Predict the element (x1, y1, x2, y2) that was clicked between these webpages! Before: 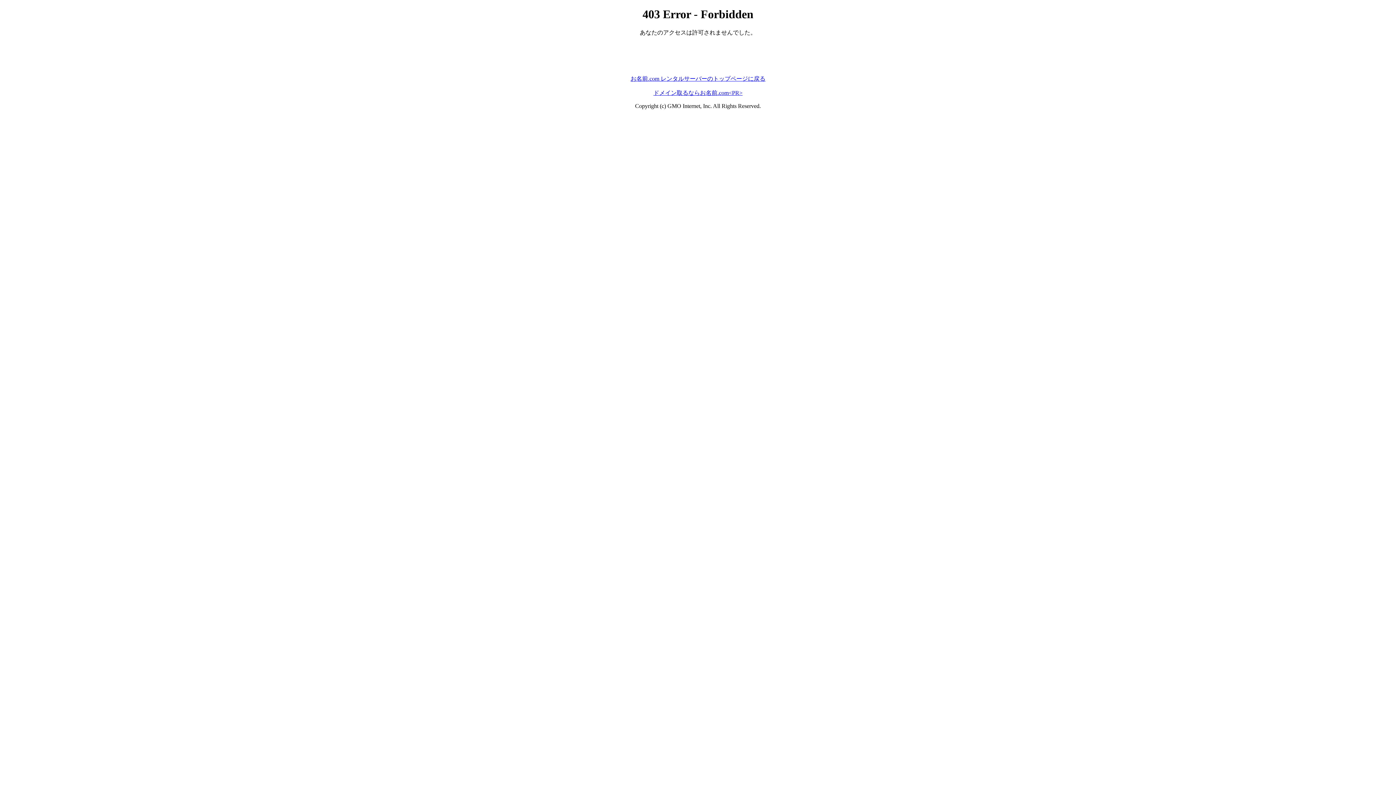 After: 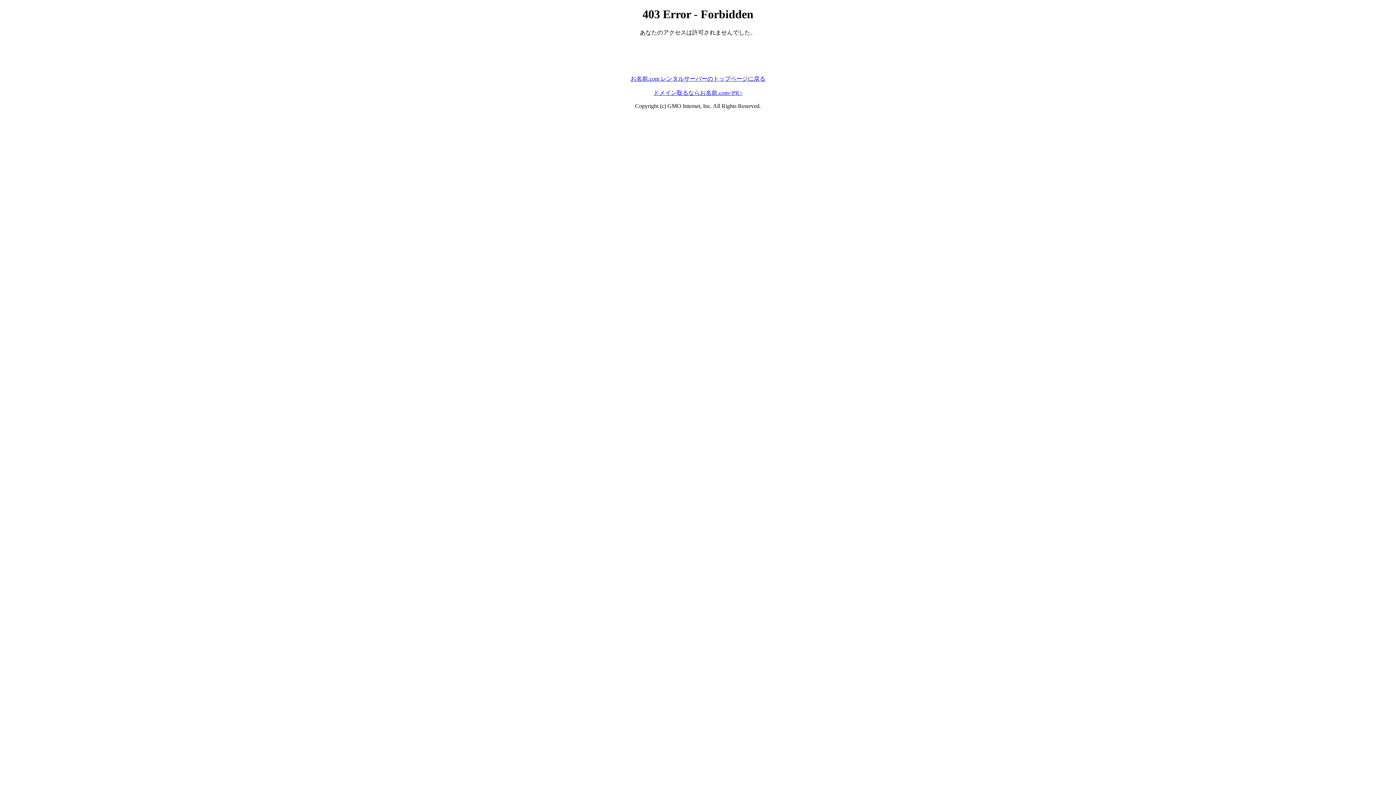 Action: label: お名前.com レンタルサーバーのトップページに戻る bbox: (630, 75, 765, 81)